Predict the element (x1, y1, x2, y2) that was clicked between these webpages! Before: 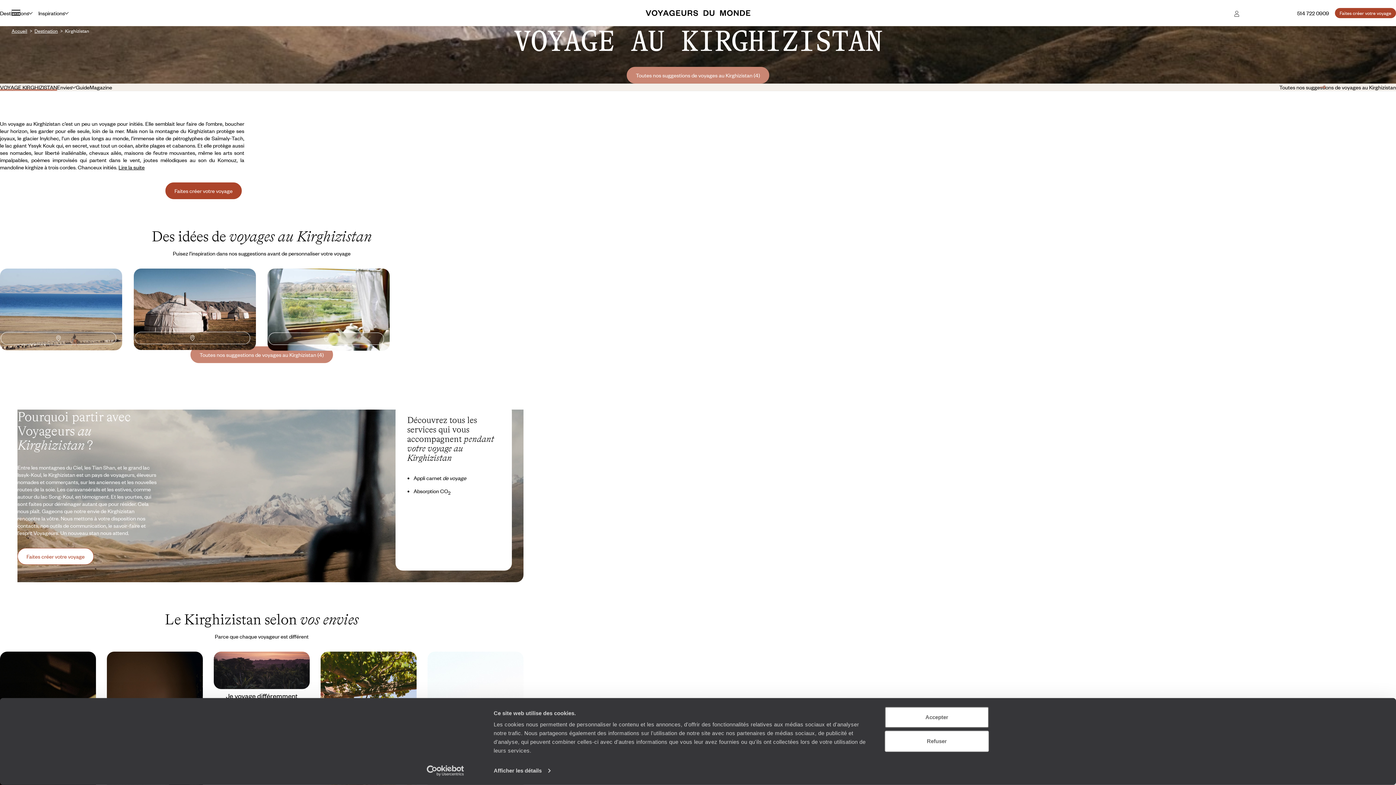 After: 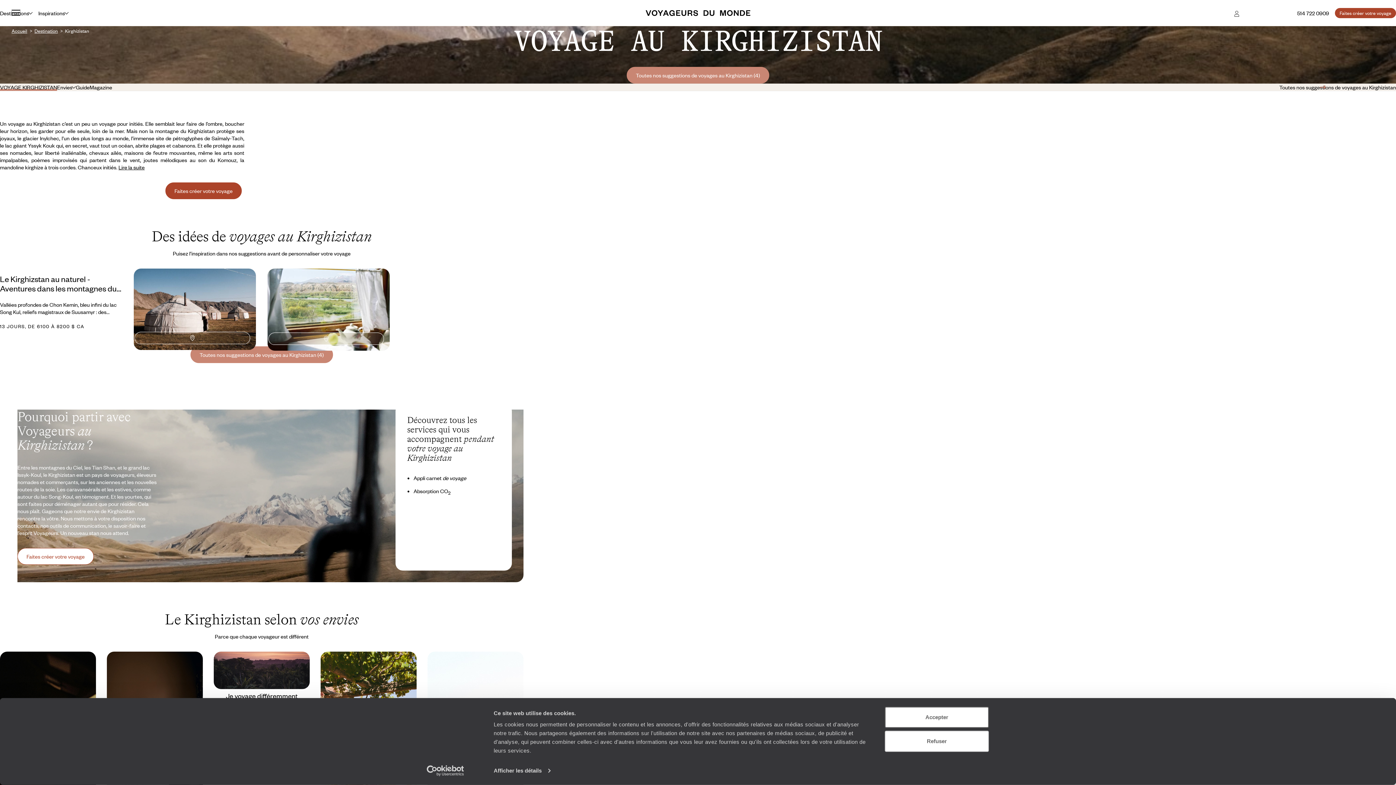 Action: bbox: (0, 332, 116, 344)